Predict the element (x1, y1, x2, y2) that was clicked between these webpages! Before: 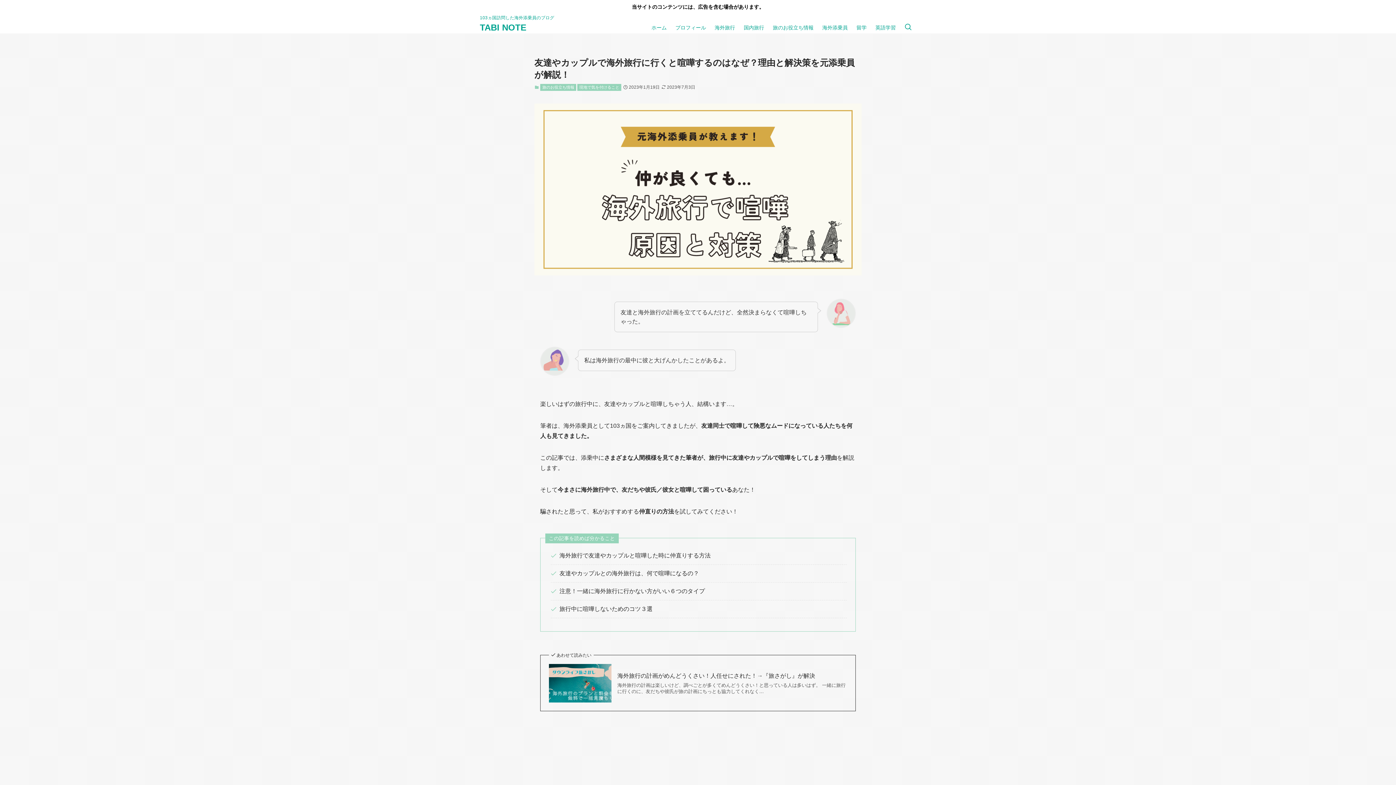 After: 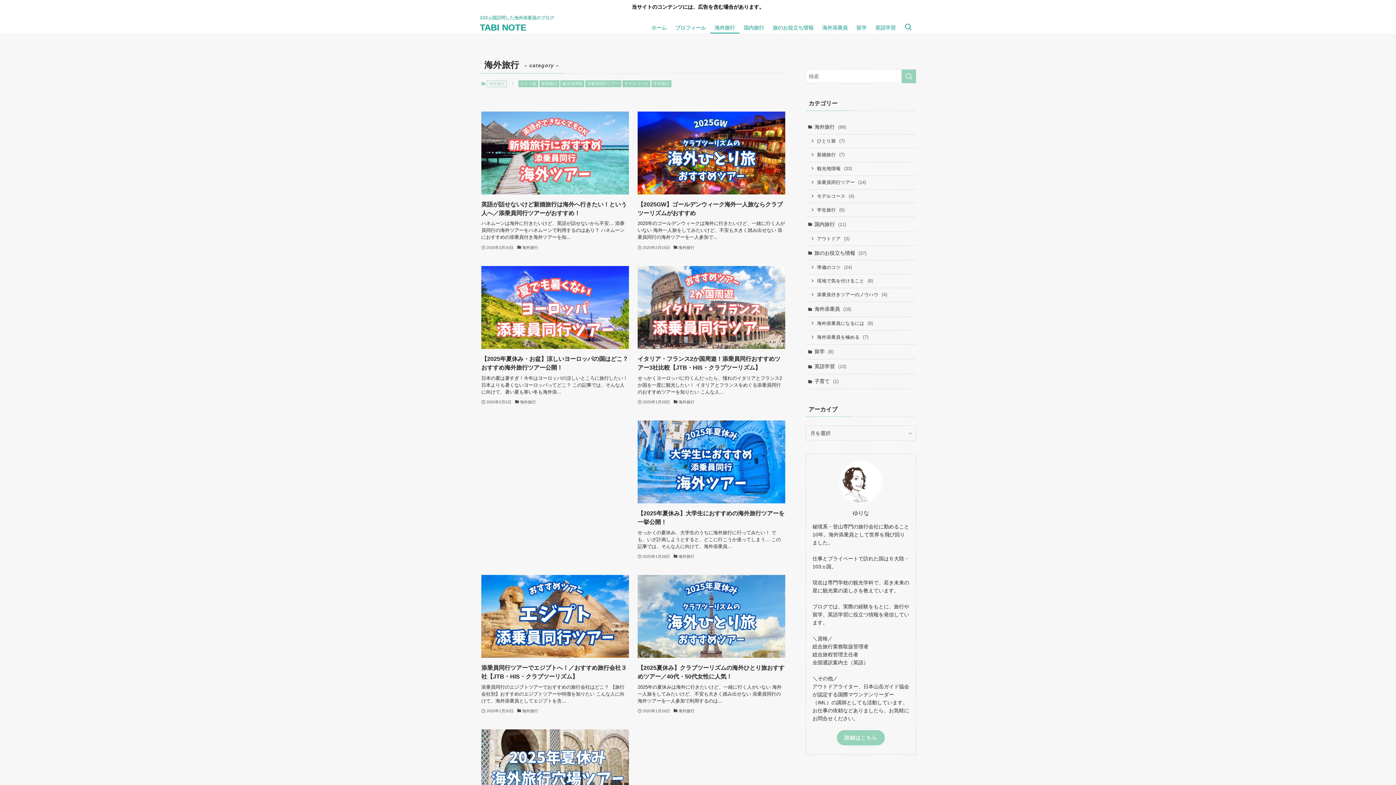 Action: bbox: (710, 21, 739, 33) label: 海外旅行